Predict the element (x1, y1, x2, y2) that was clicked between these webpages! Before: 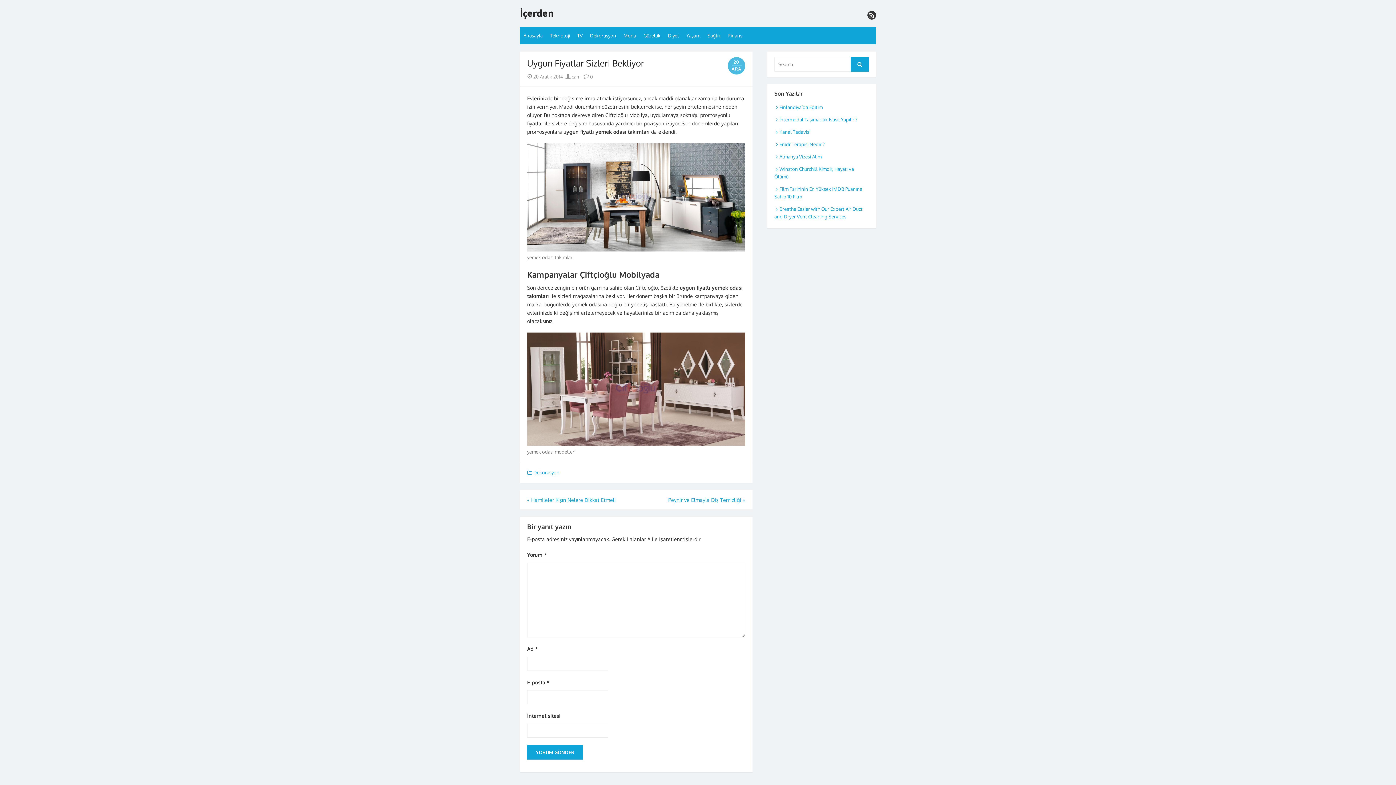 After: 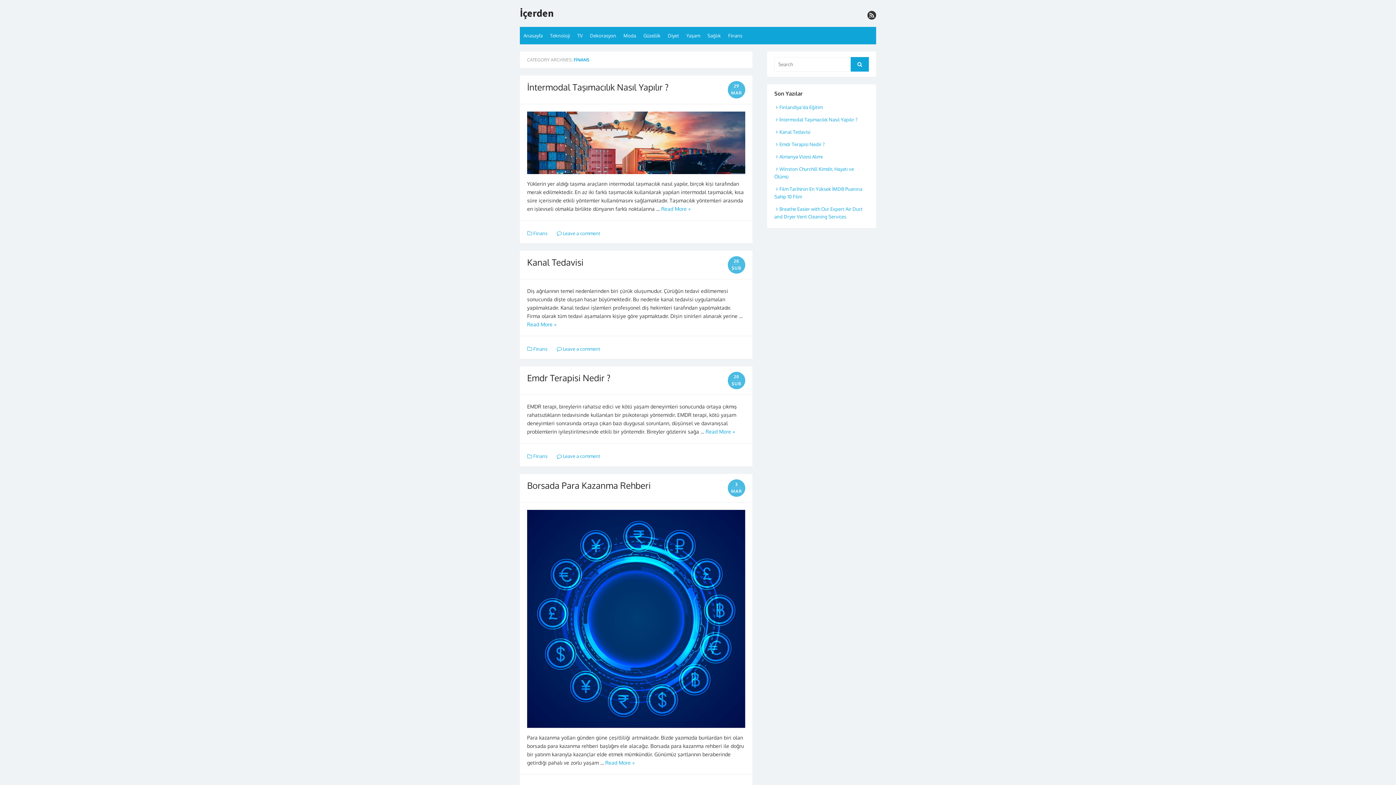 Action: bbox: (724, 26, 746, 44) label: Finans